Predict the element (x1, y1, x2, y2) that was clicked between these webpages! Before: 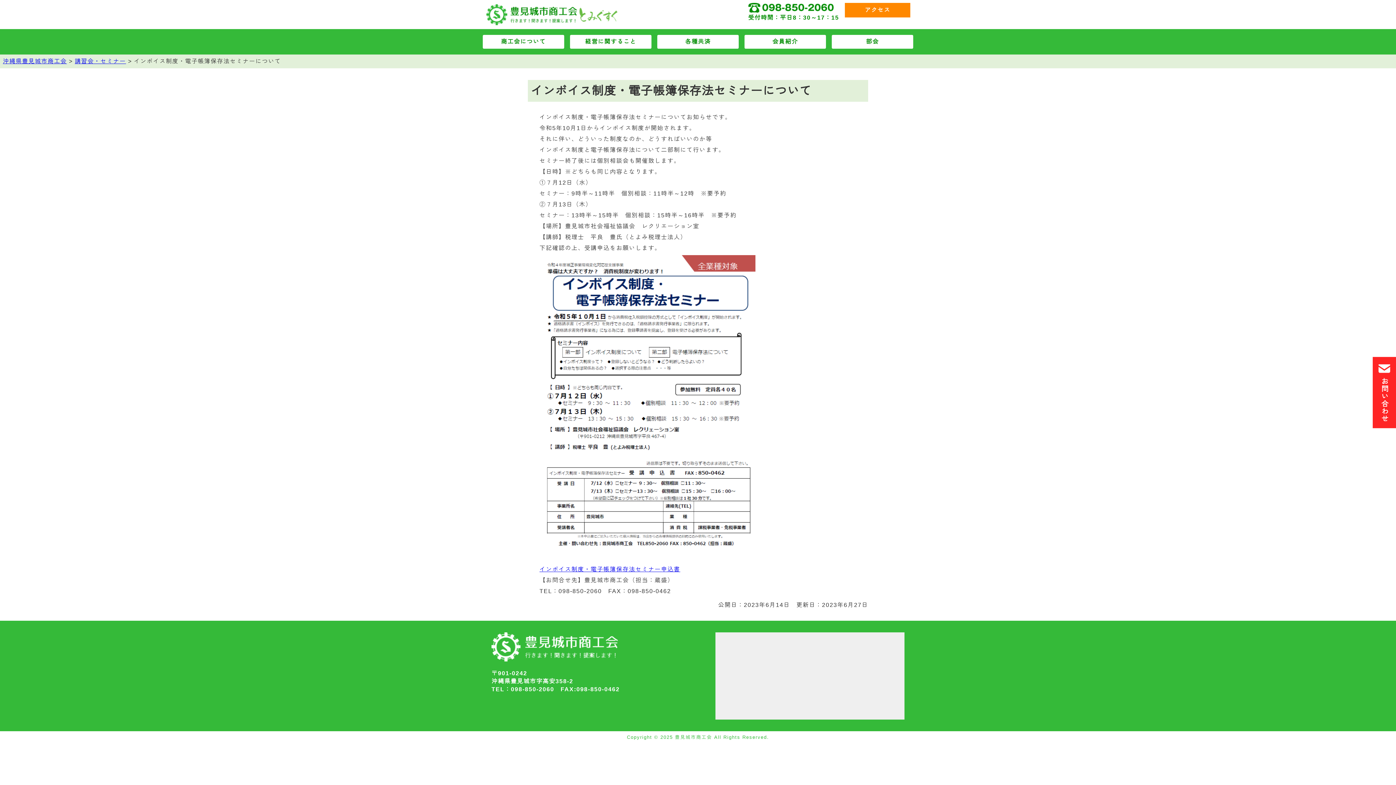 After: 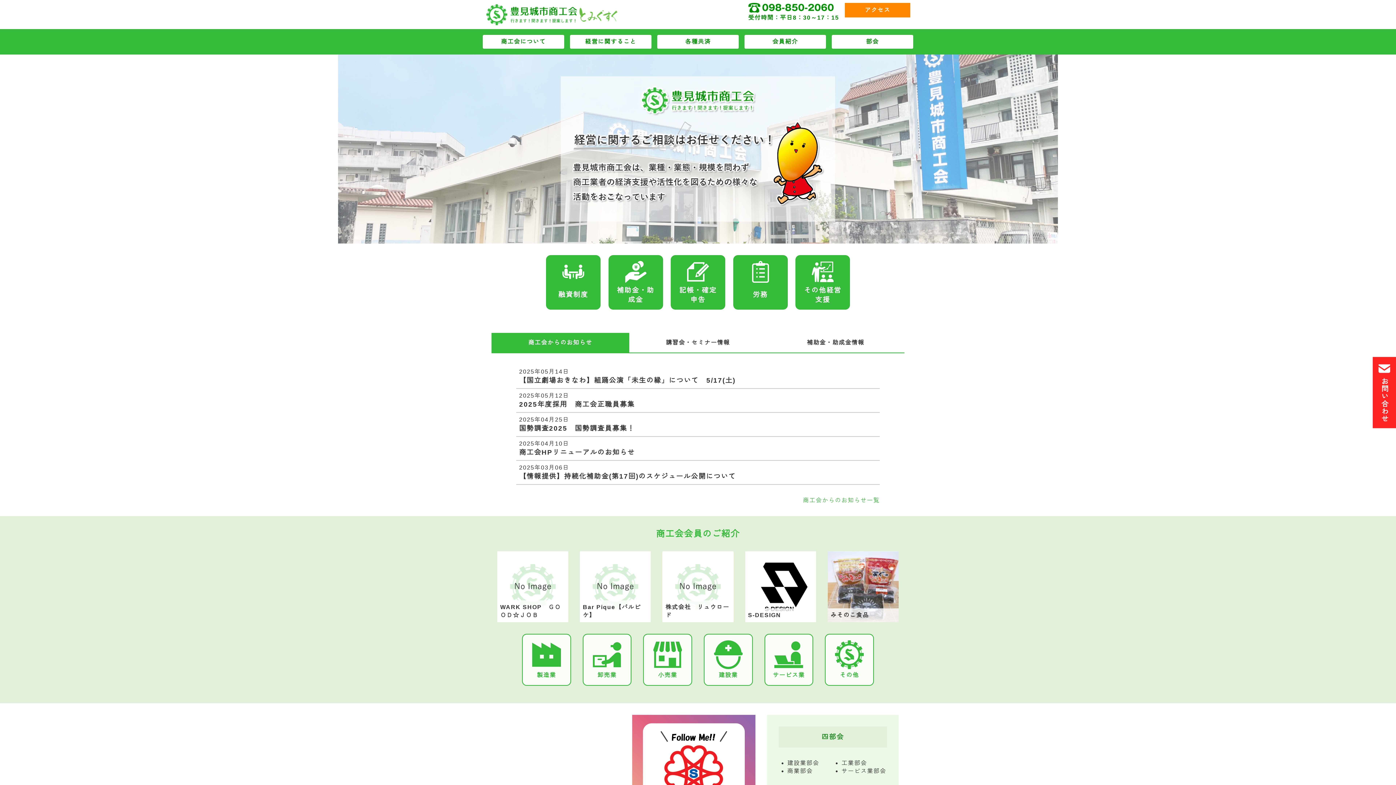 Action: bbox: (2, 58, 66, 64) label: 沖縄県豊見城市商工会